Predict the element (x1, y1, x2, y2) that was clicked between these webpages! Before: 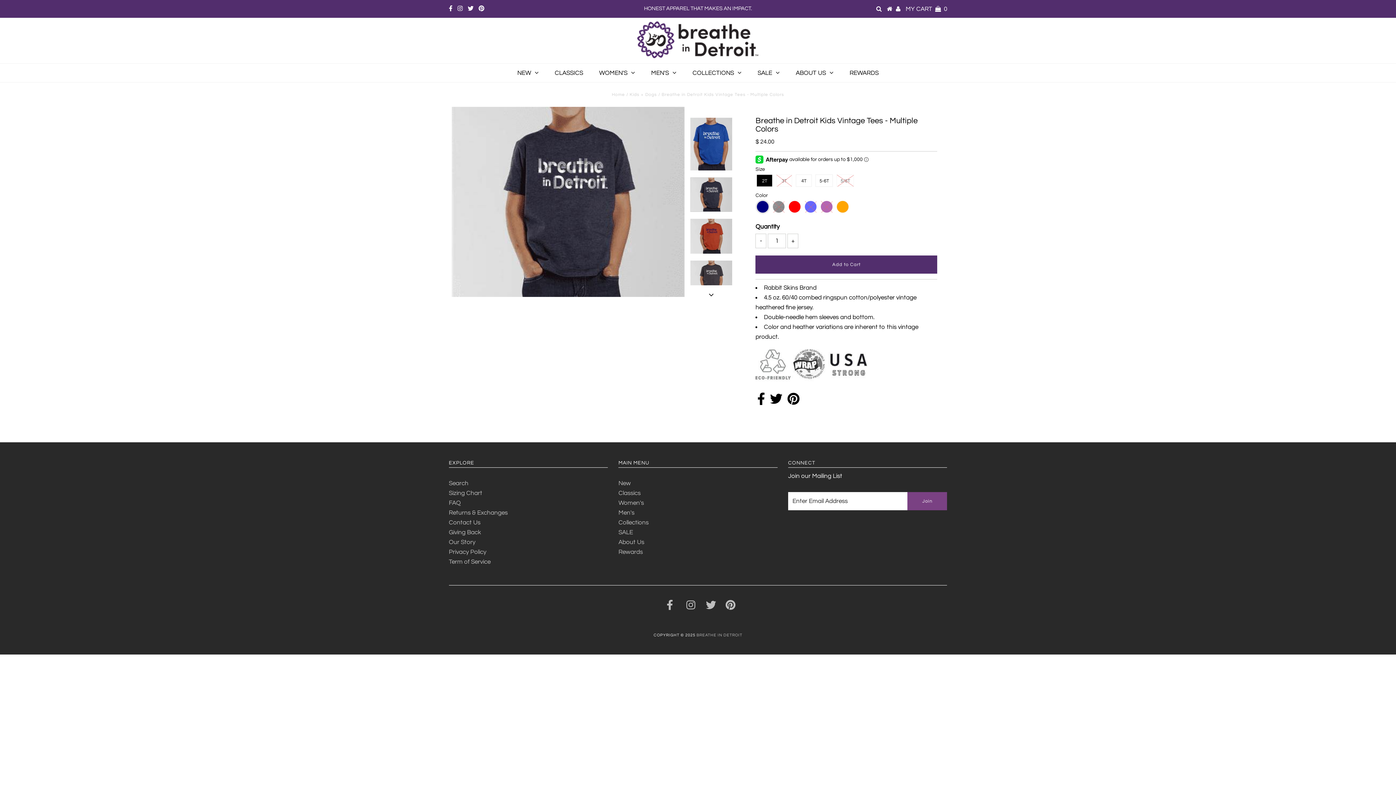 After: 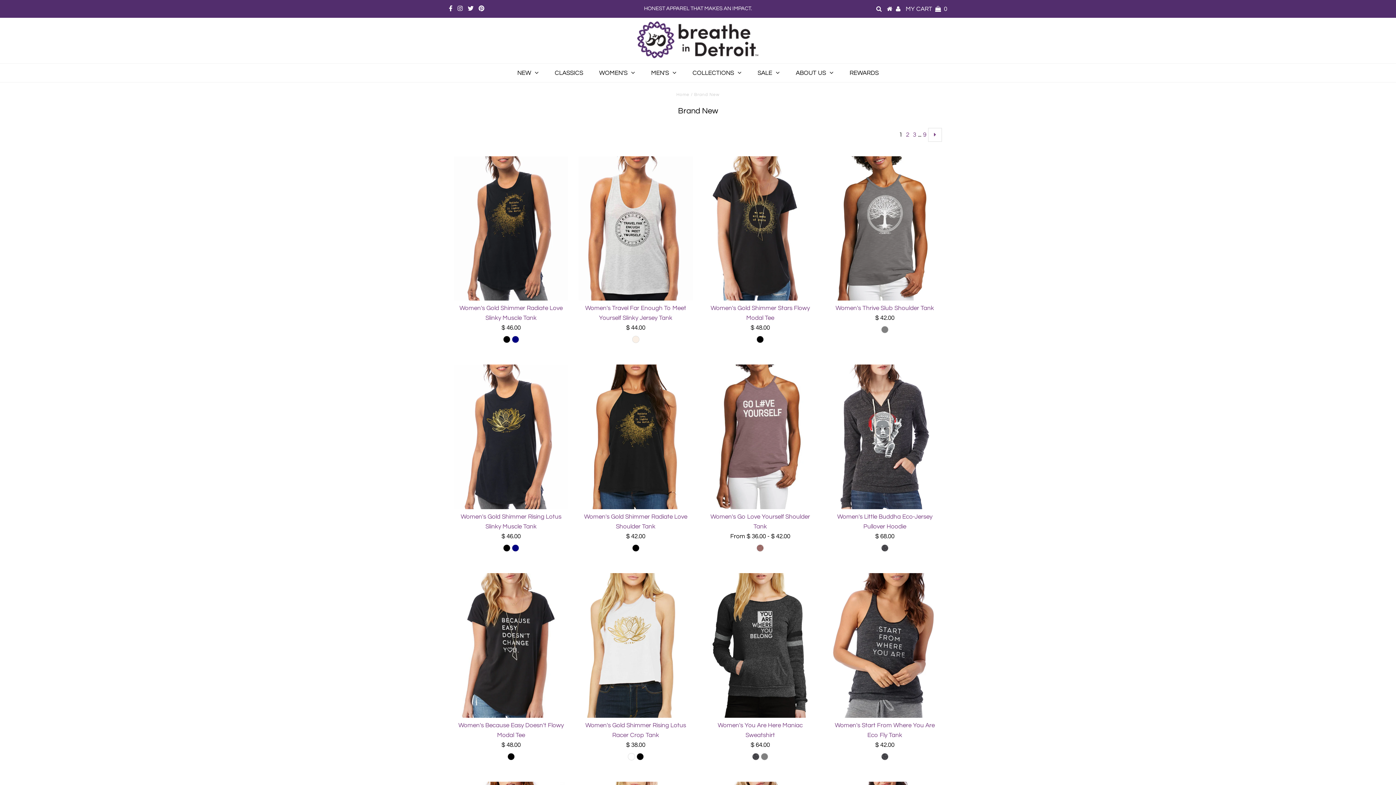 Action: bbox: (618, 519, 648, 526) label: Collections